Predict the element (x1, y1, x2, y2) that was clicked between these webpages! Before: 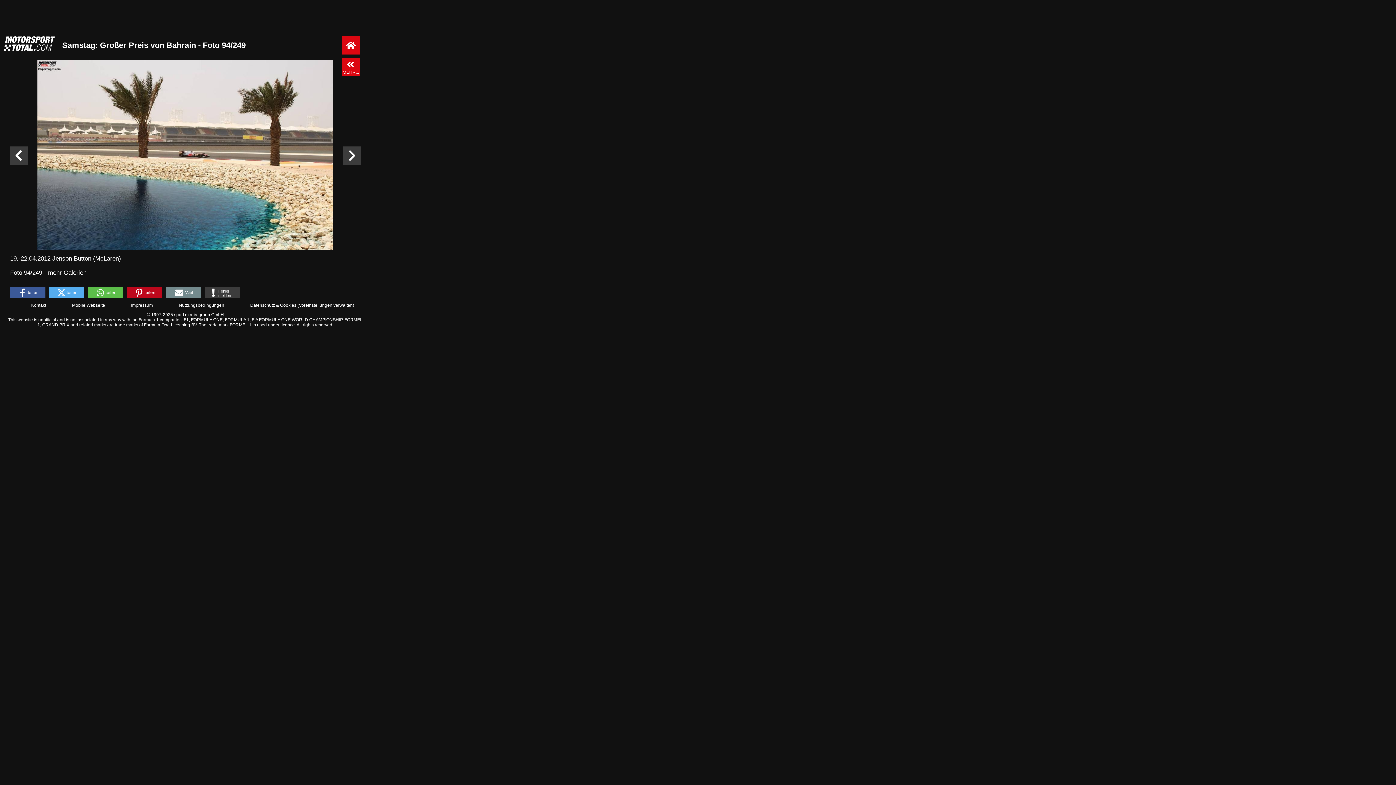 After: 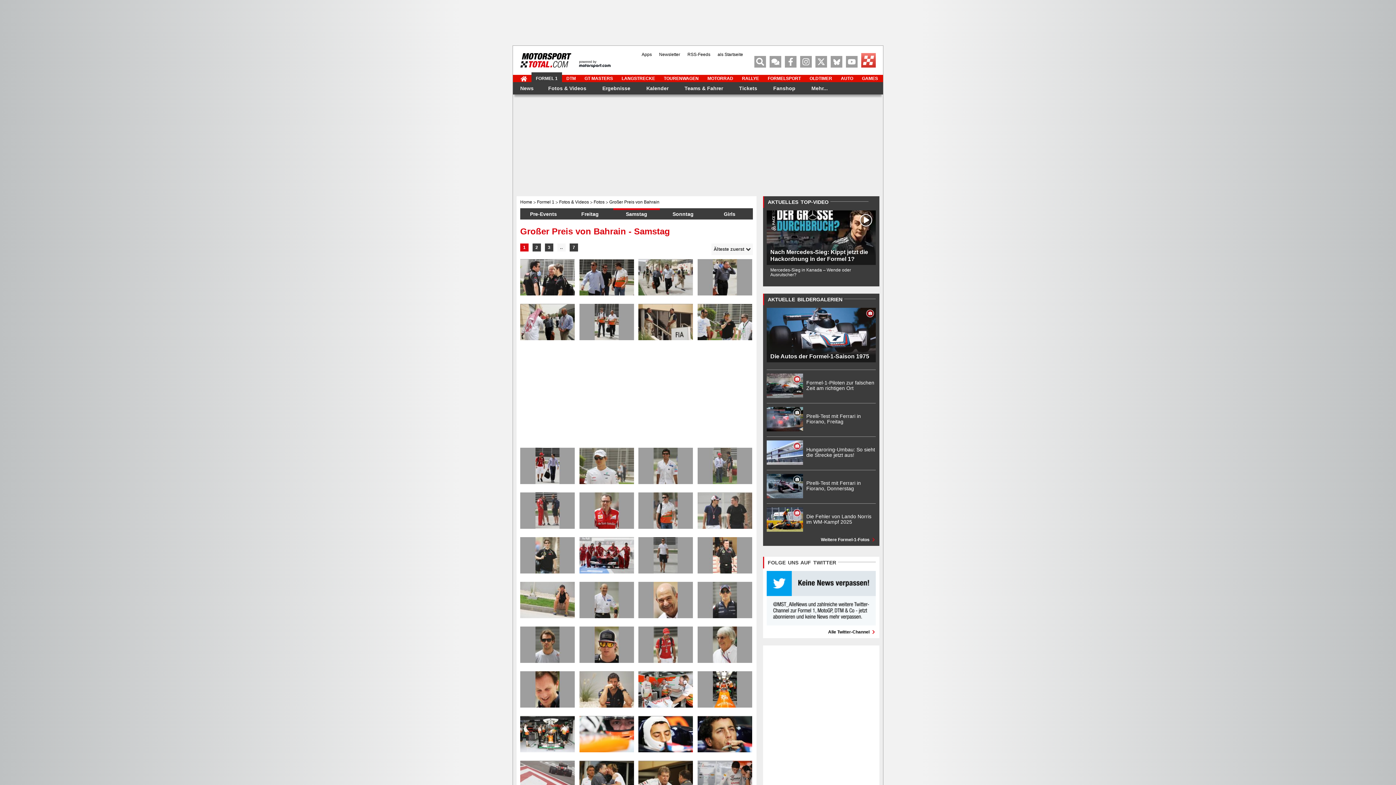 Action: label: MEHR... bbox: (341, 58, 360, 76)